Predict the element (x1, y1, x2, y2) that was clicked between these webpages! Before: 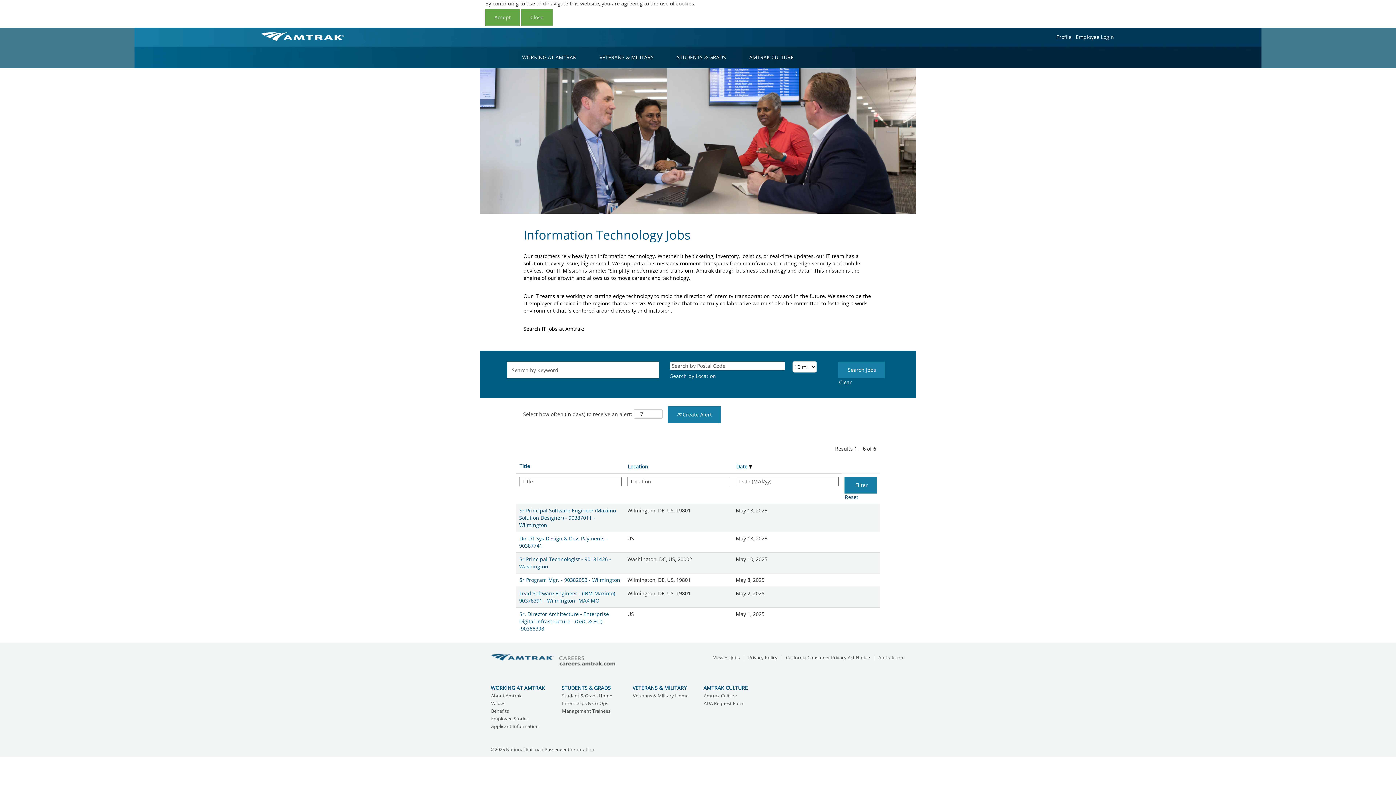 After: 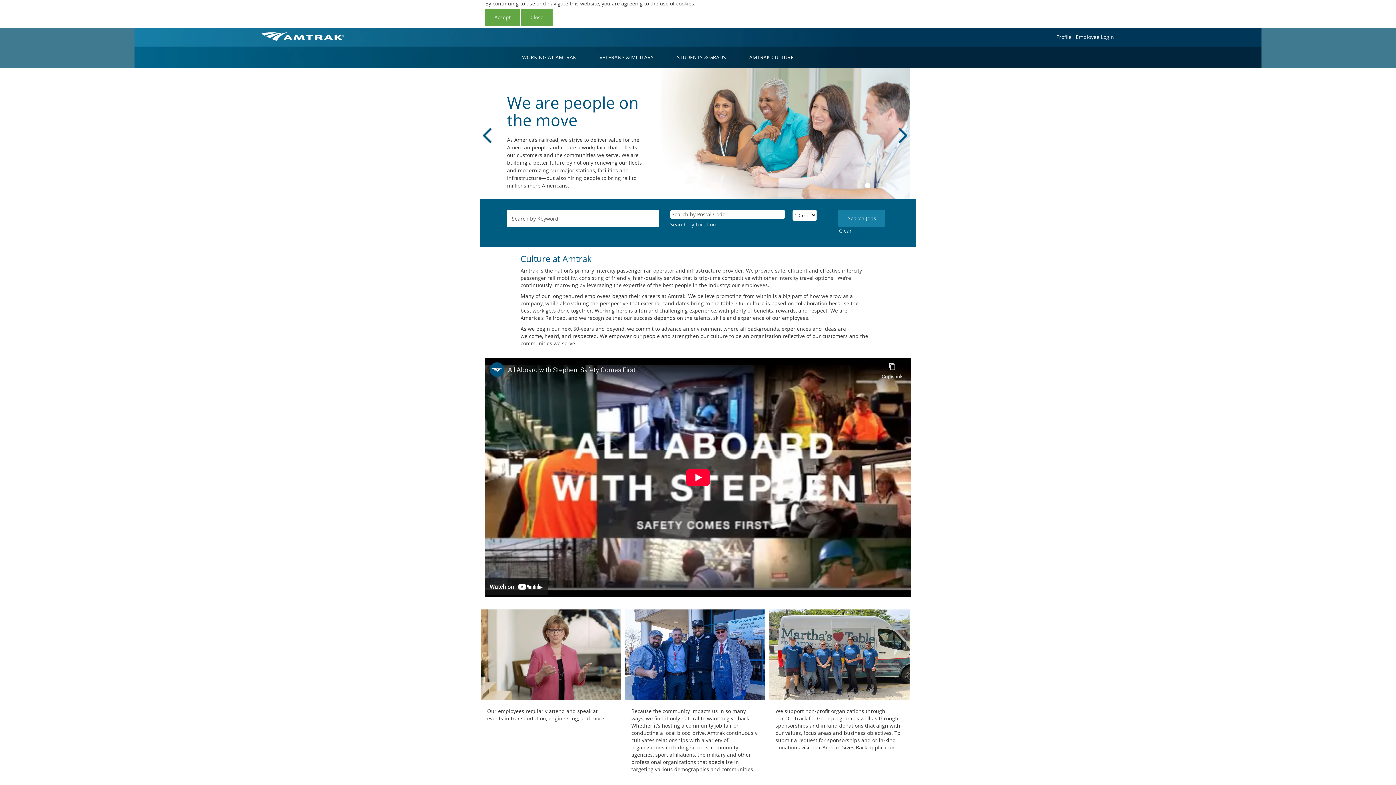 Action: bbox: (743, 49, 799, 65) label: AMTRAK CULTURE